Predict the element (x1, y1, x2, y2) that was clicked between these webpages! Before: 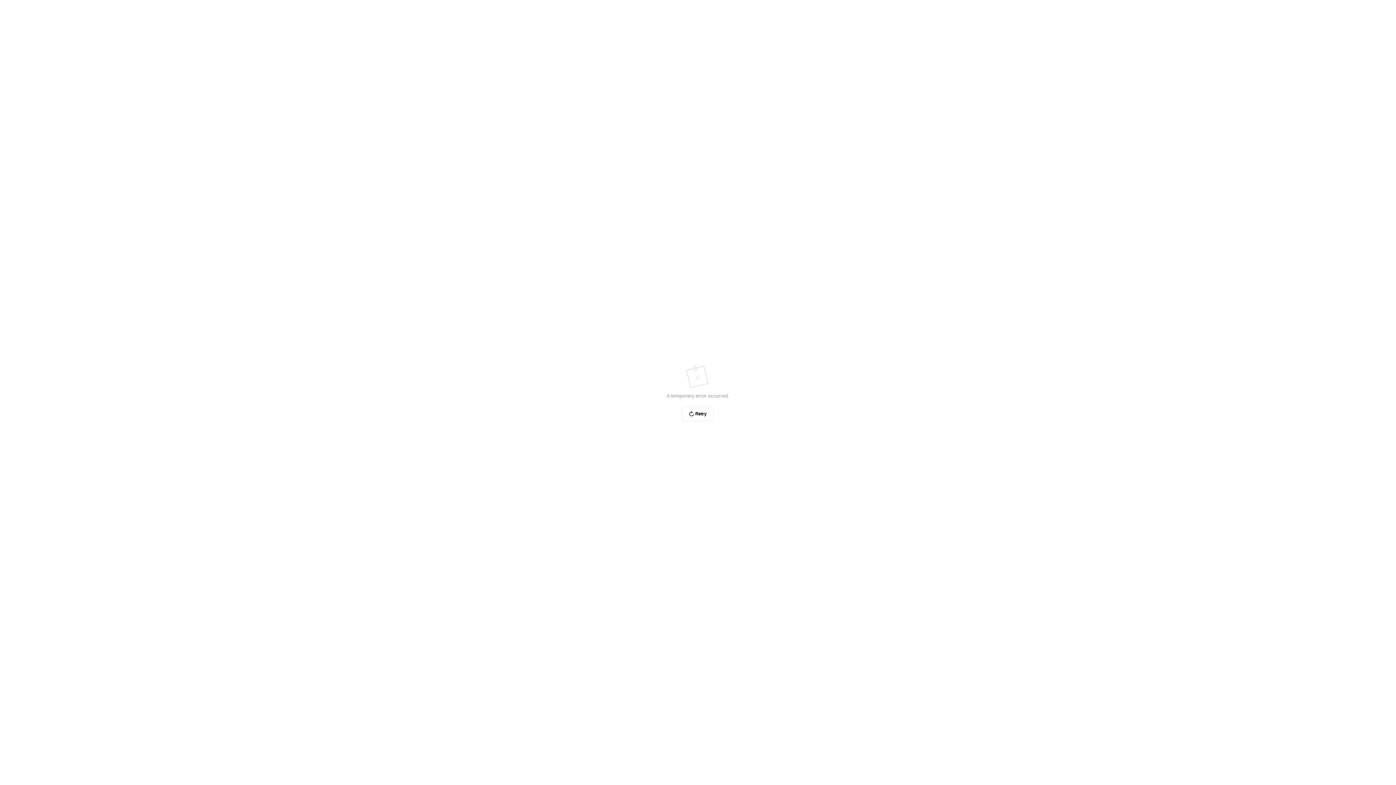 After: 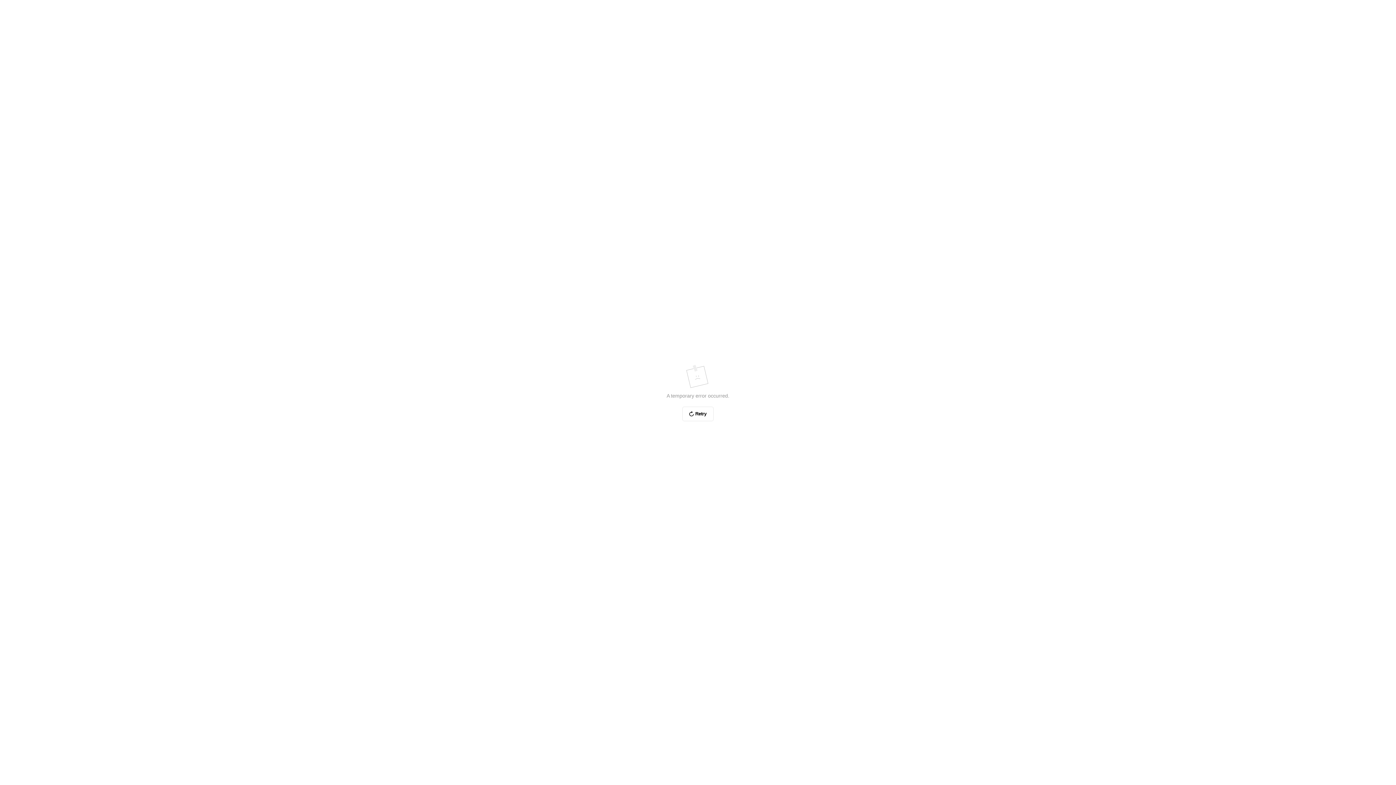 Action: label: Retry bbox: (682, 406, 713, 421)